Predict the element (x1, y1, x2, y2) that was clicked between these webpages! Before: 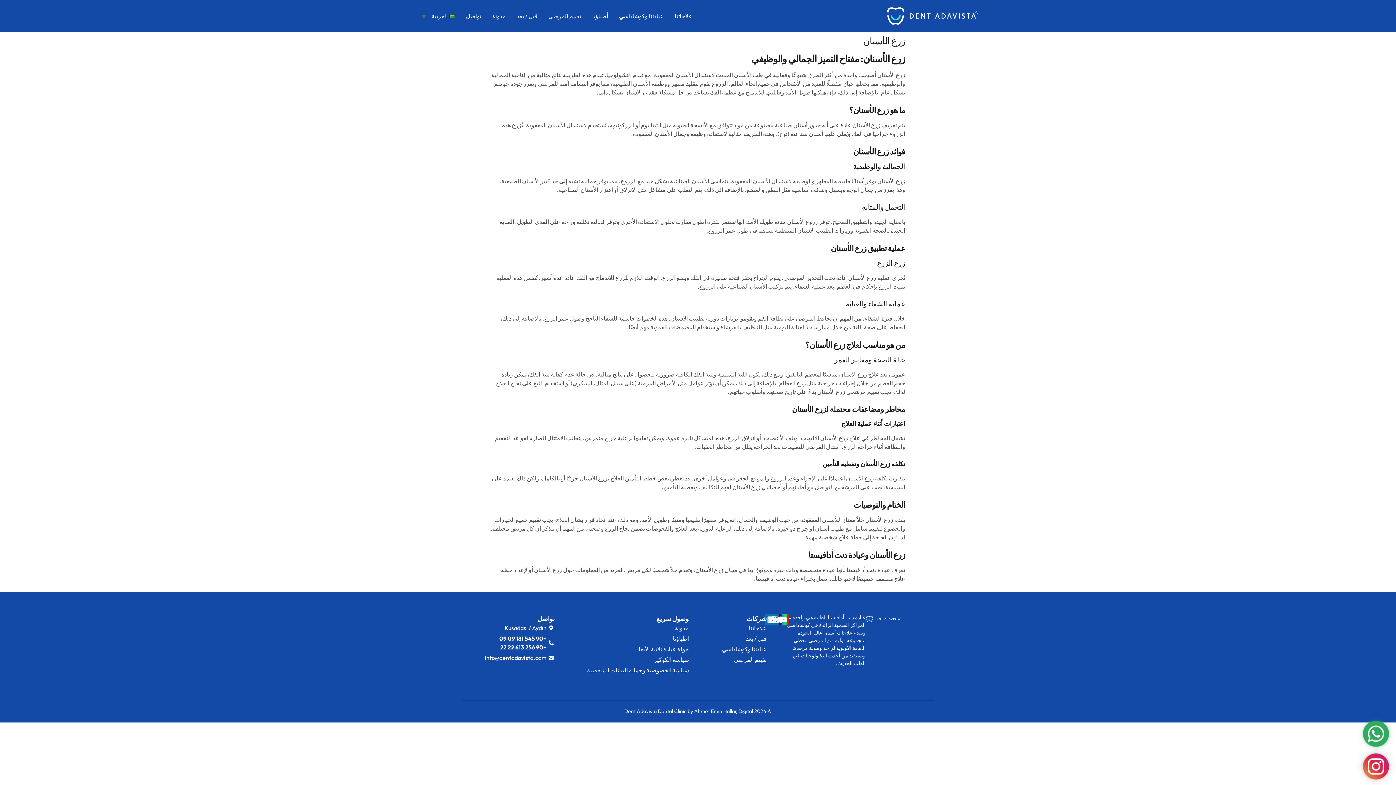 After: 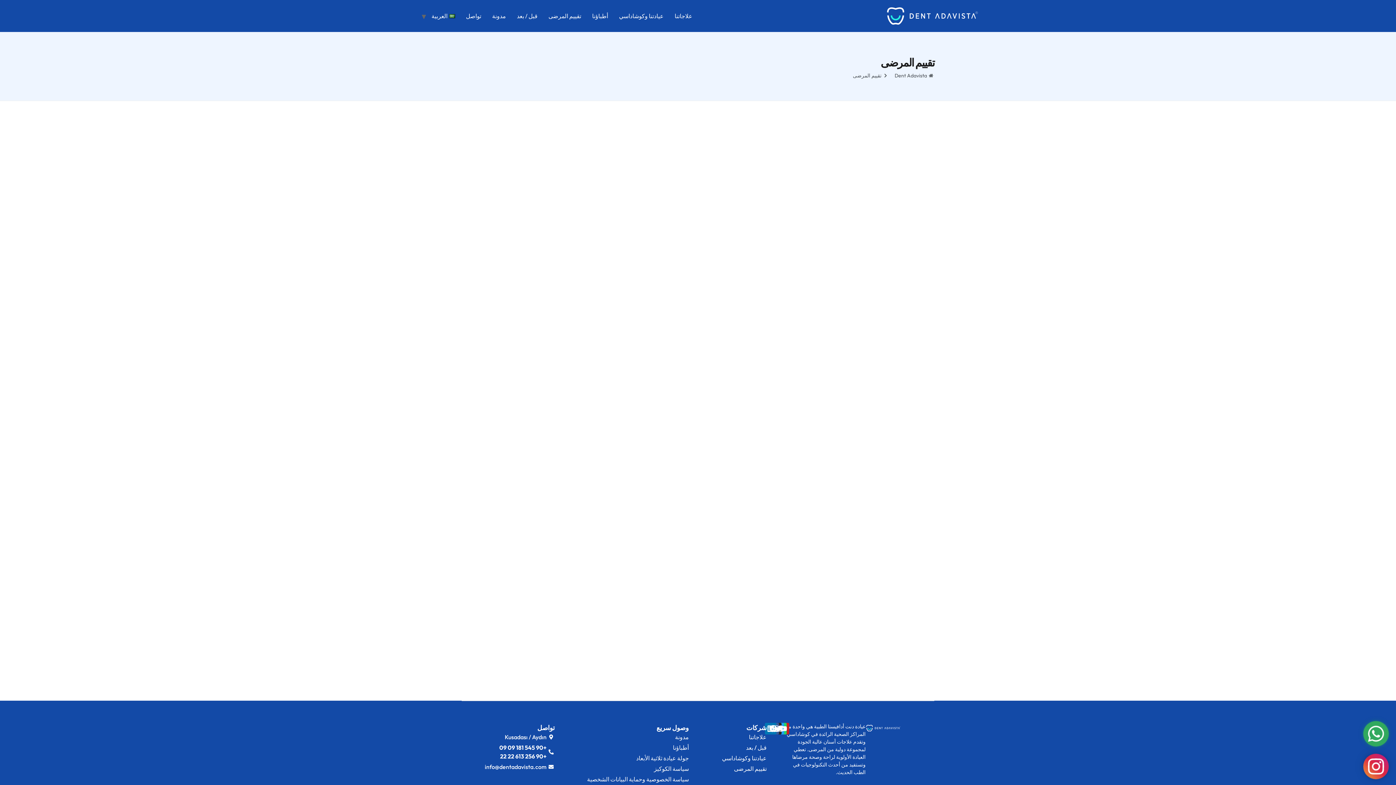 Action: bbox: (543, 8, 586, 23) label: تقييم المرضى